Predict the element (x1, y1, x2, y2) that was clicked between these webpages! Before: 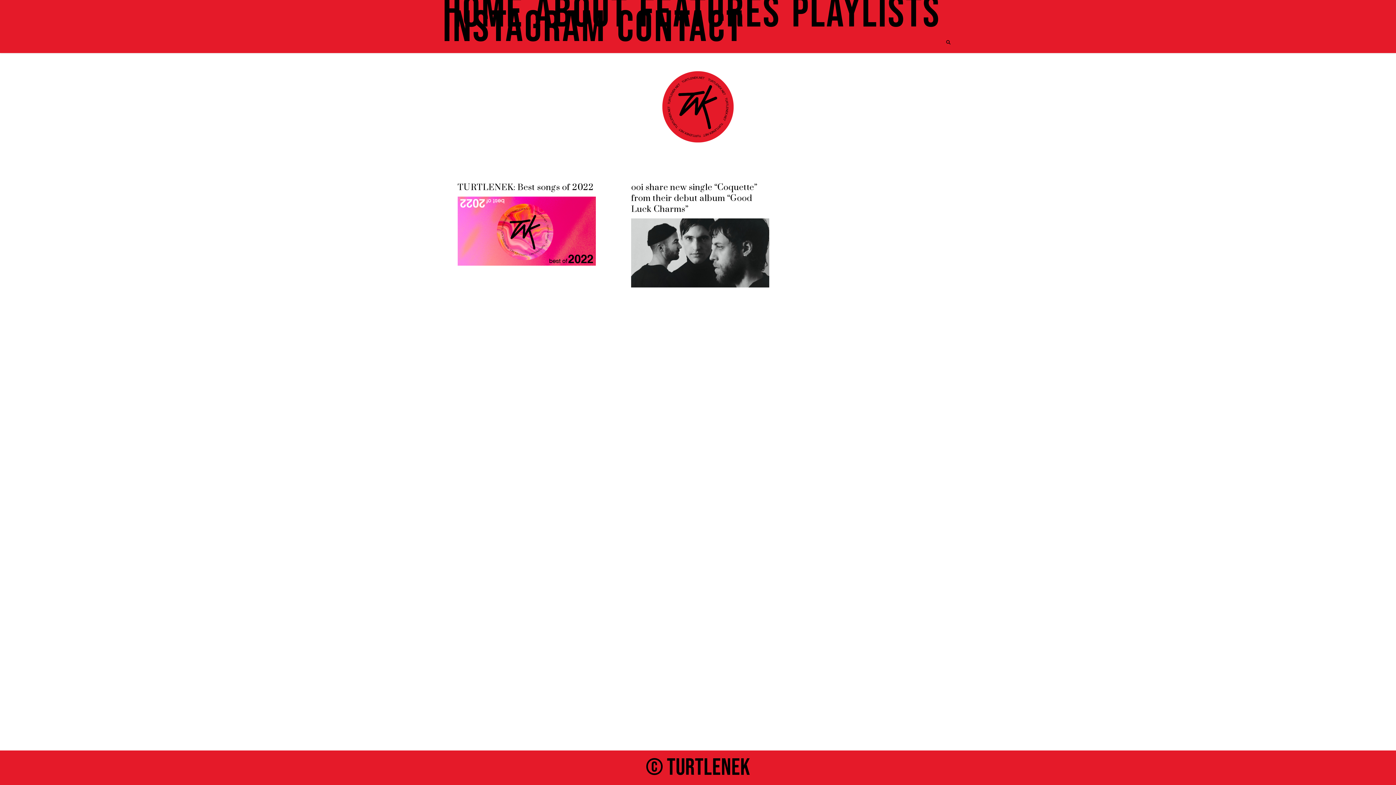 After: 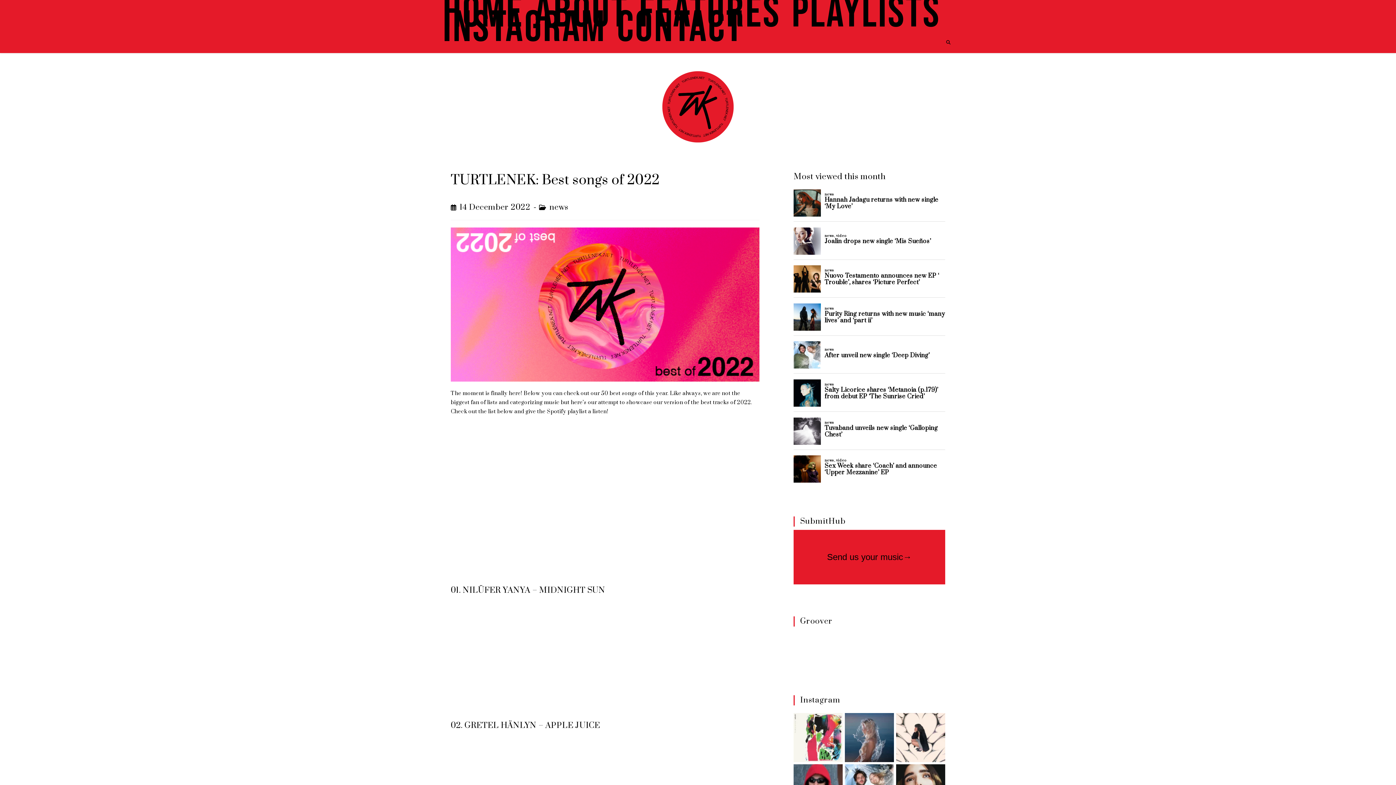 Action: label: TURTLENEK: Best songs of 2022 bbox: (457, 182, 593, 193)